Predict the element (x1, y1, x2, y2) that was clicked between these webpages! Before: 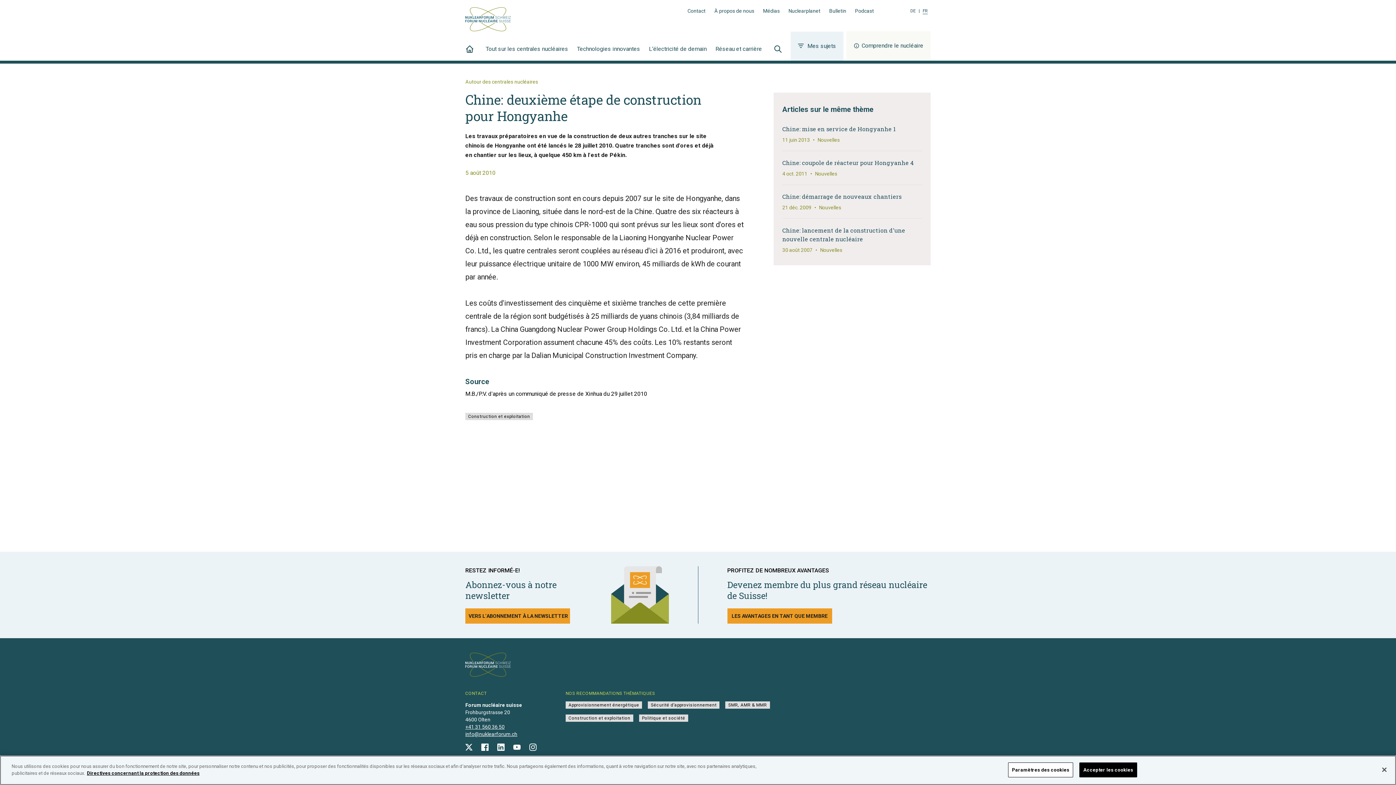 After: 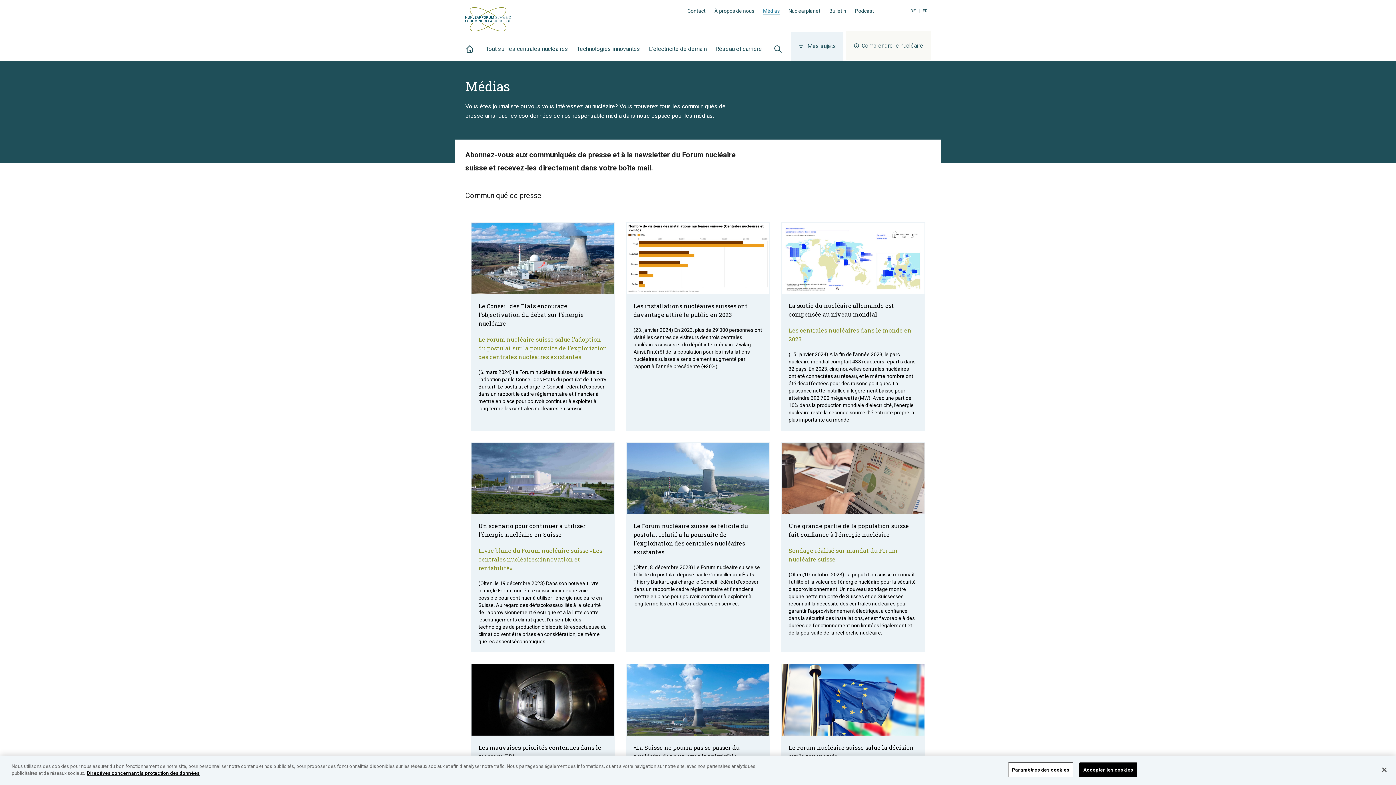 Action: label: Médias bbox: (763, 7, 780, 14)